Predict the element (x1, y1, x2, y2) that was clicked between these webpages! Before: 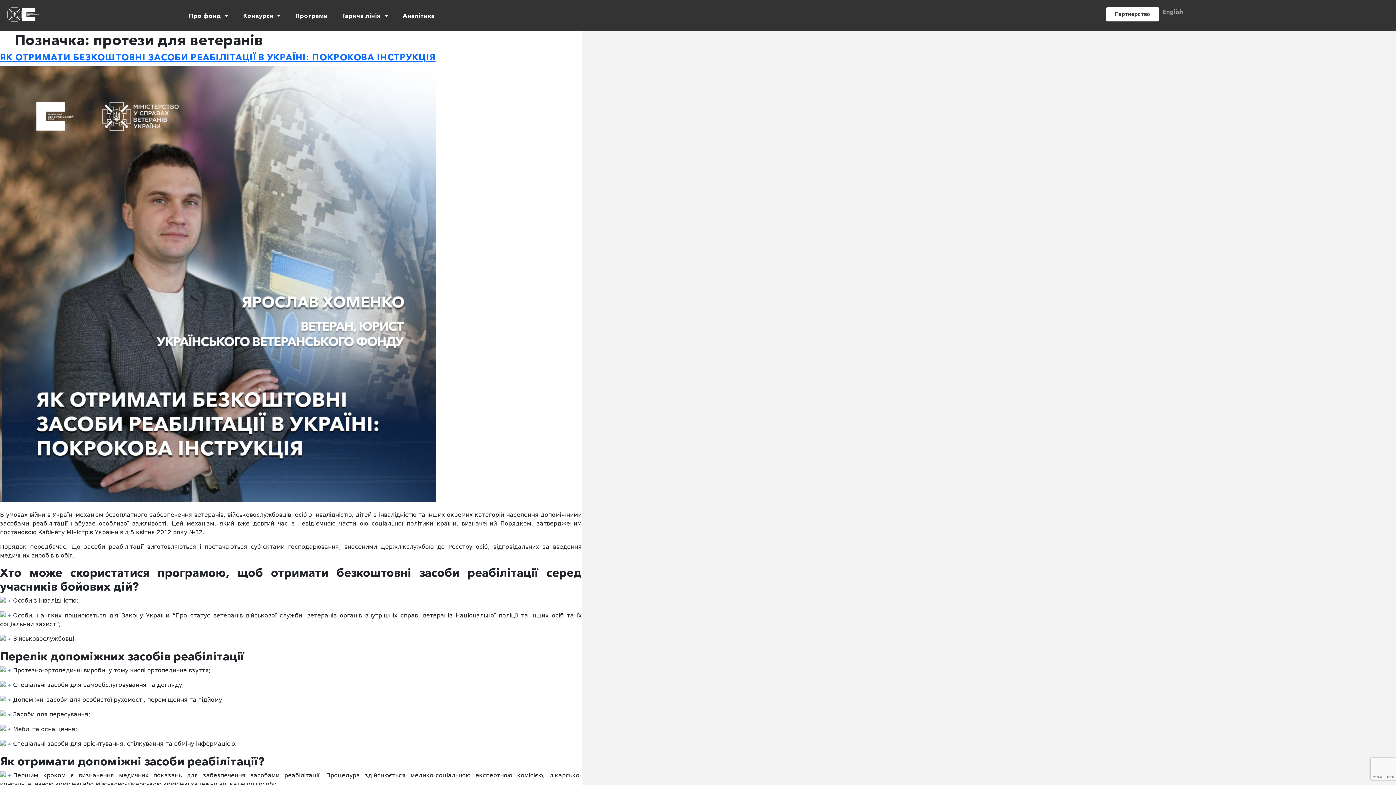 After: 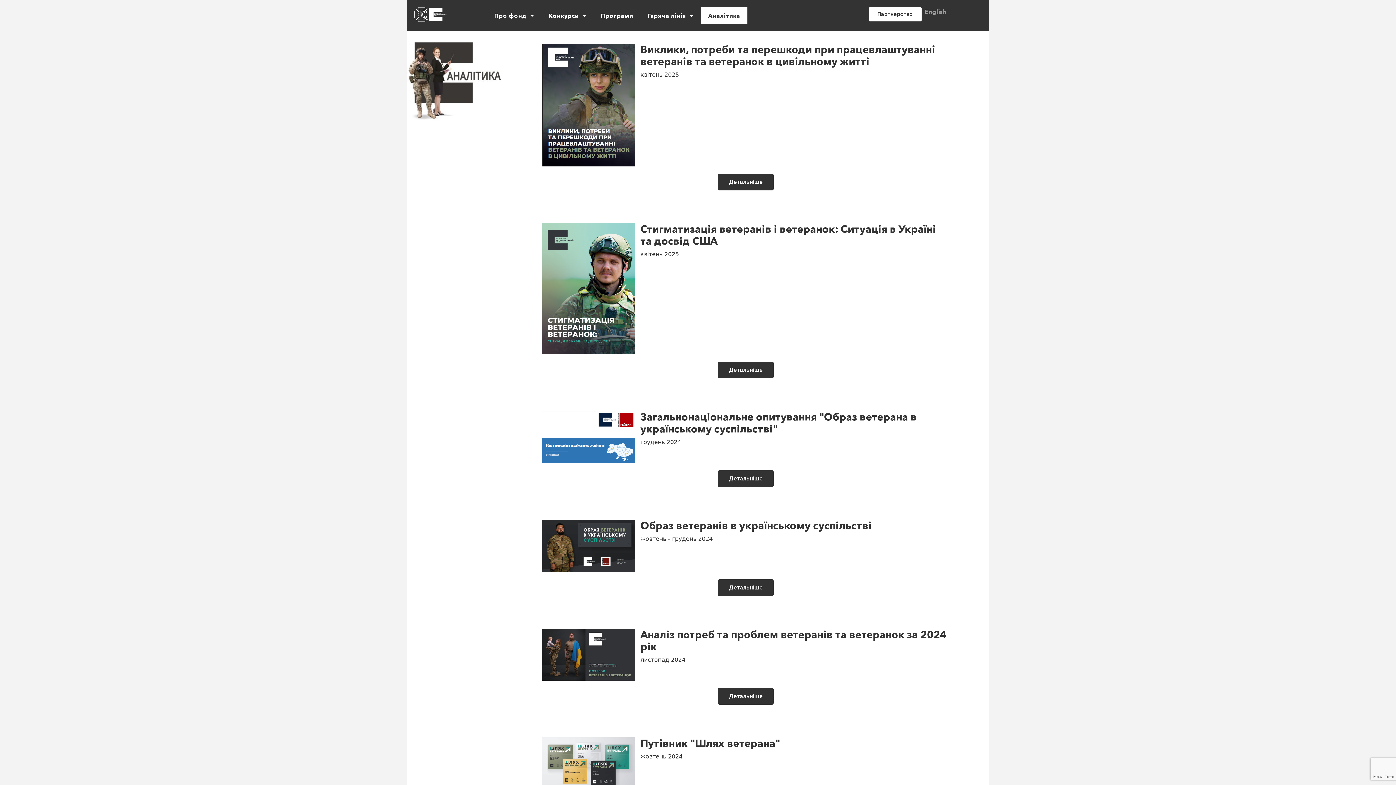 Action: bbox: (395, 7, 442, 24) label: Аналітика